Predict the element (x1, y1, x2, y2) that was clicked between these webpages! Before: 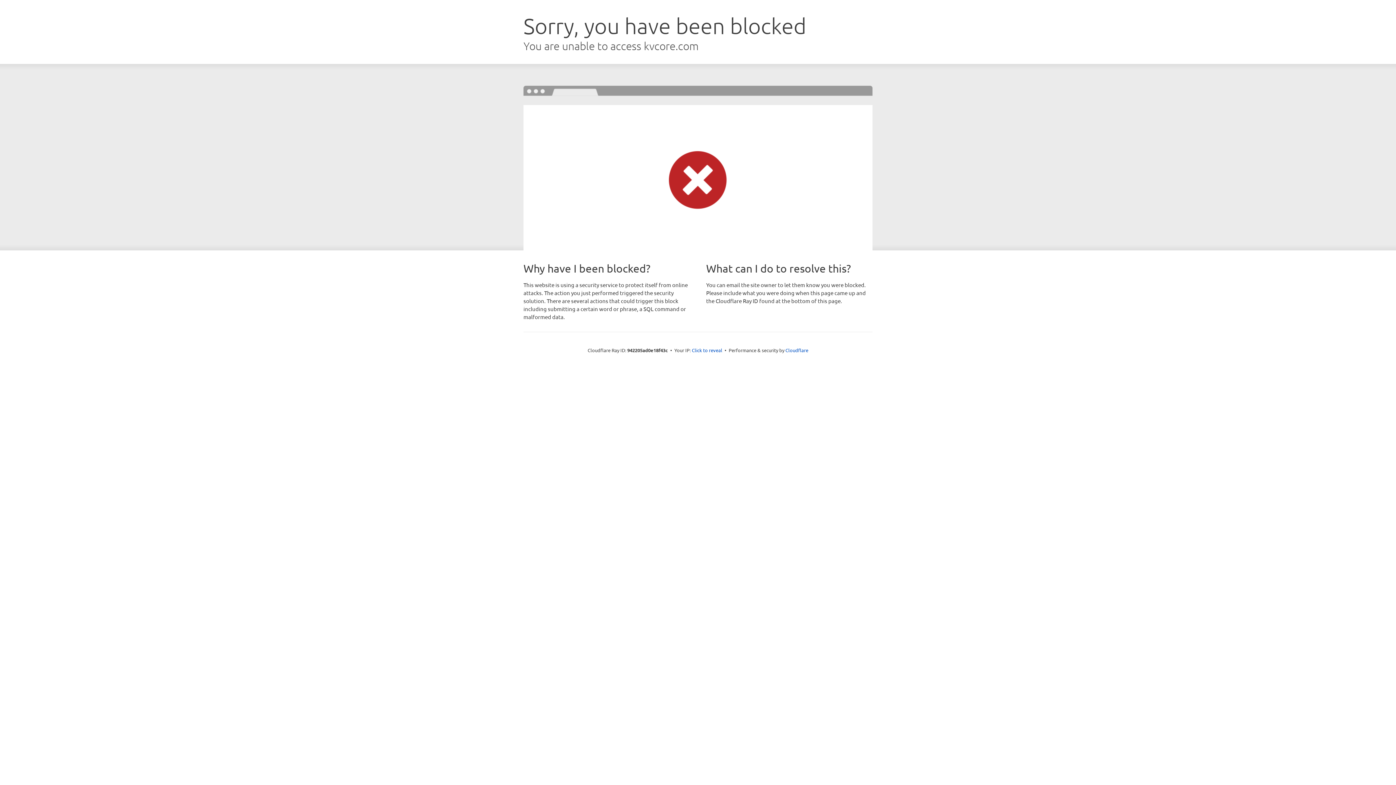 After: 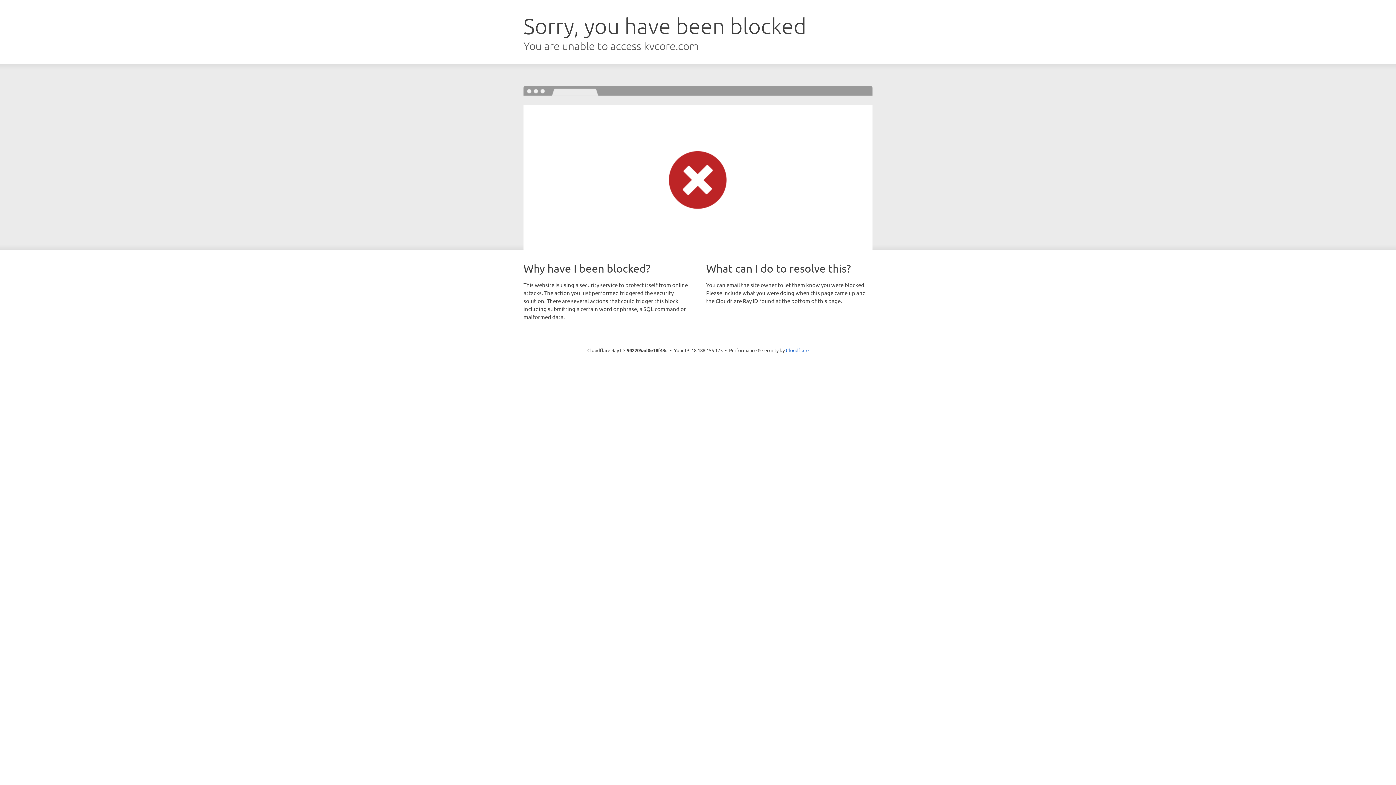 Action: bbox: (692, 346, 722, 353) label: Click to reveal